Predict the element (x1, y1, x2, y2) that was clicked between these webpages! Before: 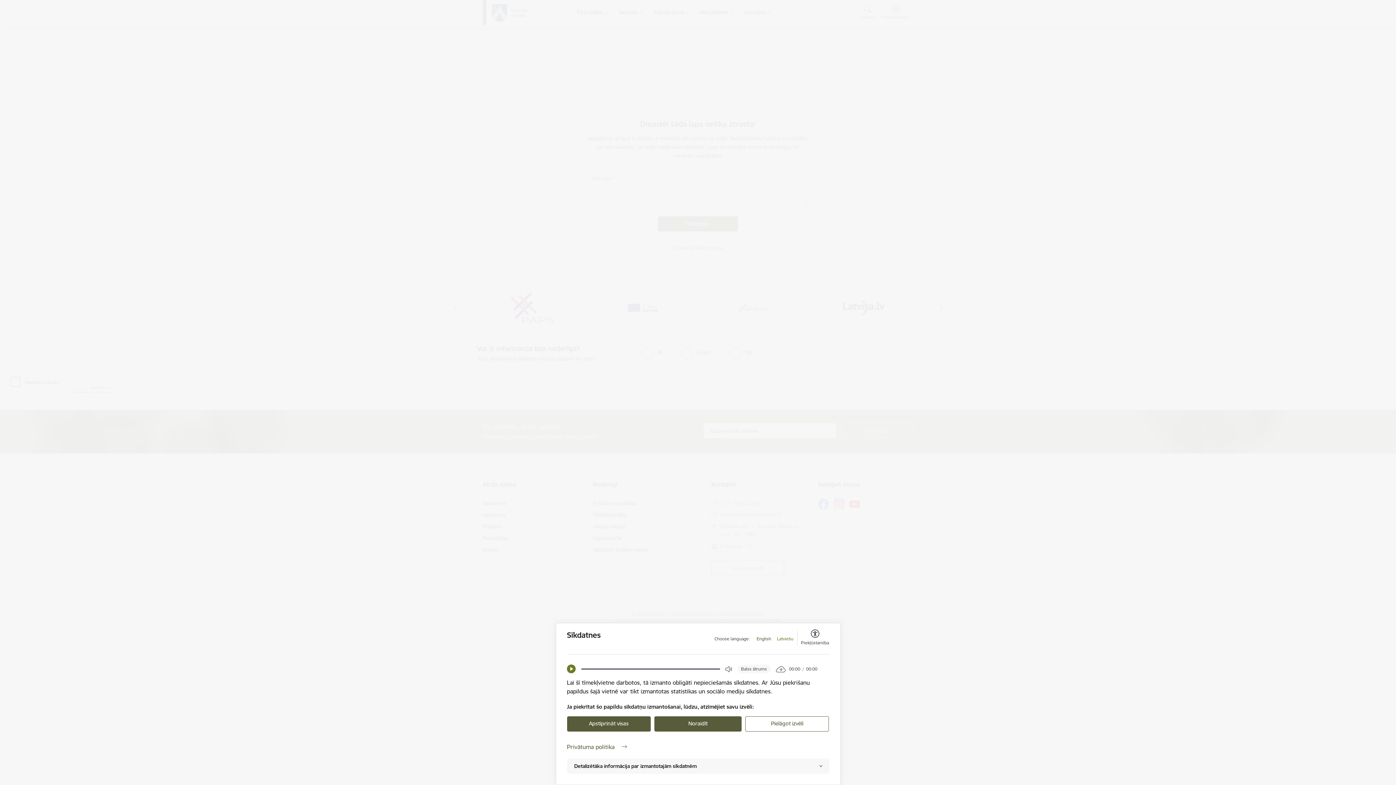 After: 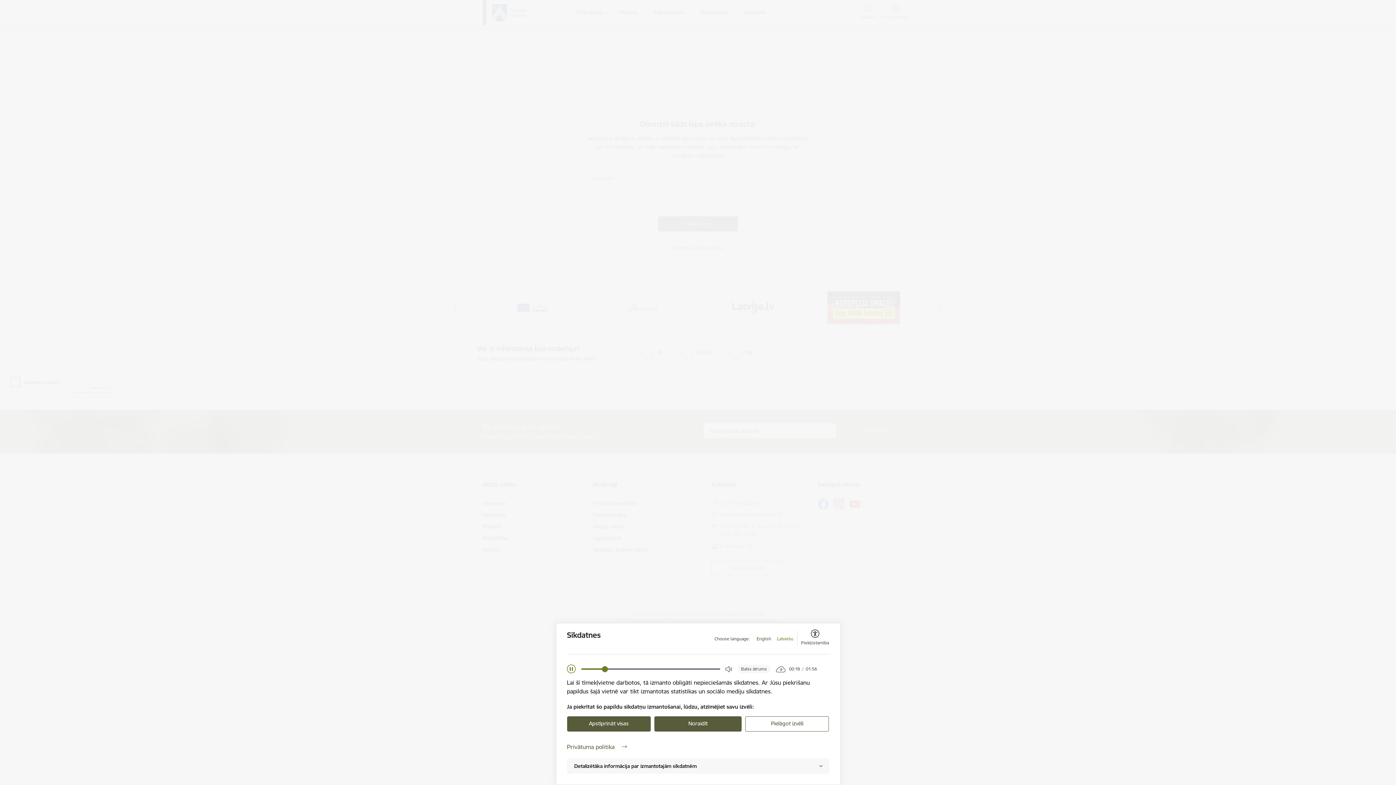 Action: bbox: (567, 665, 575, 673) label: Play